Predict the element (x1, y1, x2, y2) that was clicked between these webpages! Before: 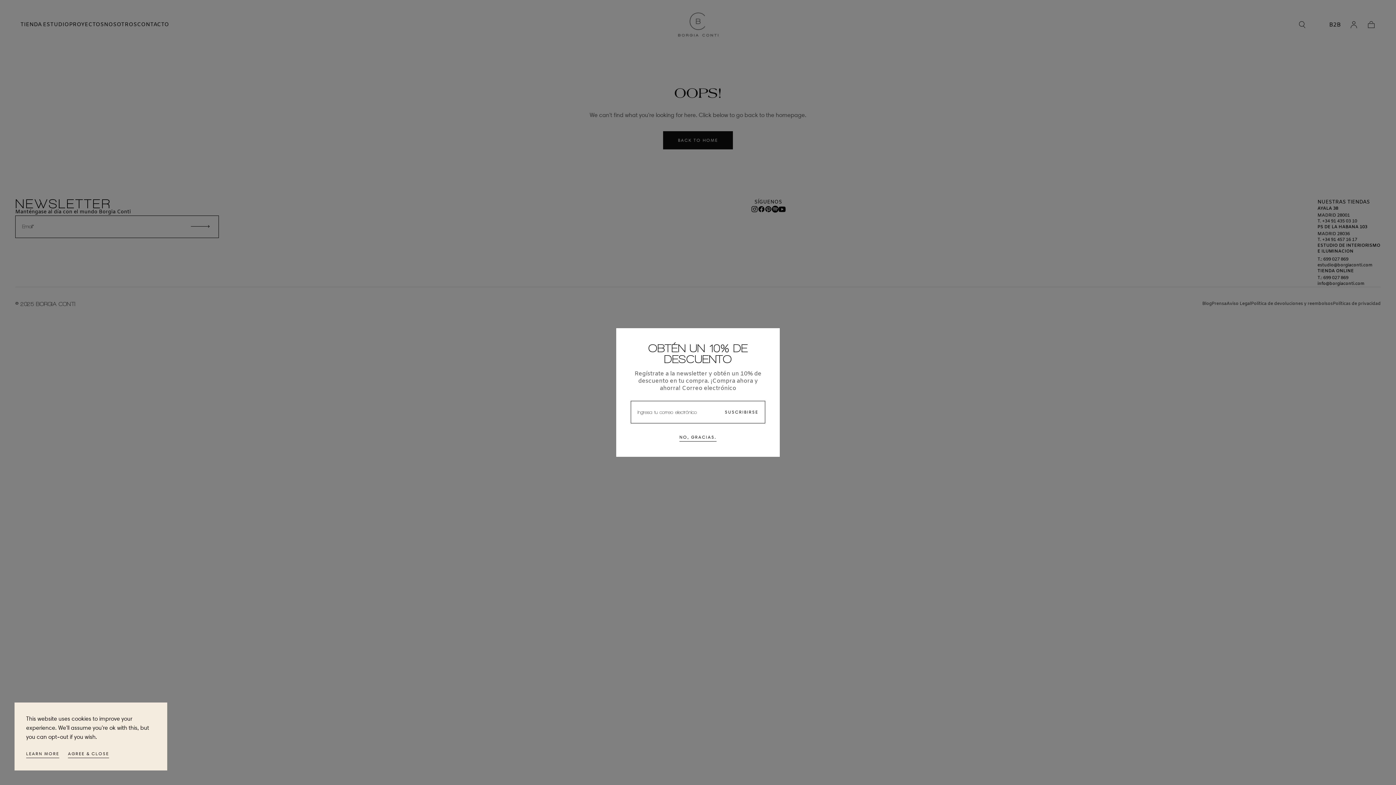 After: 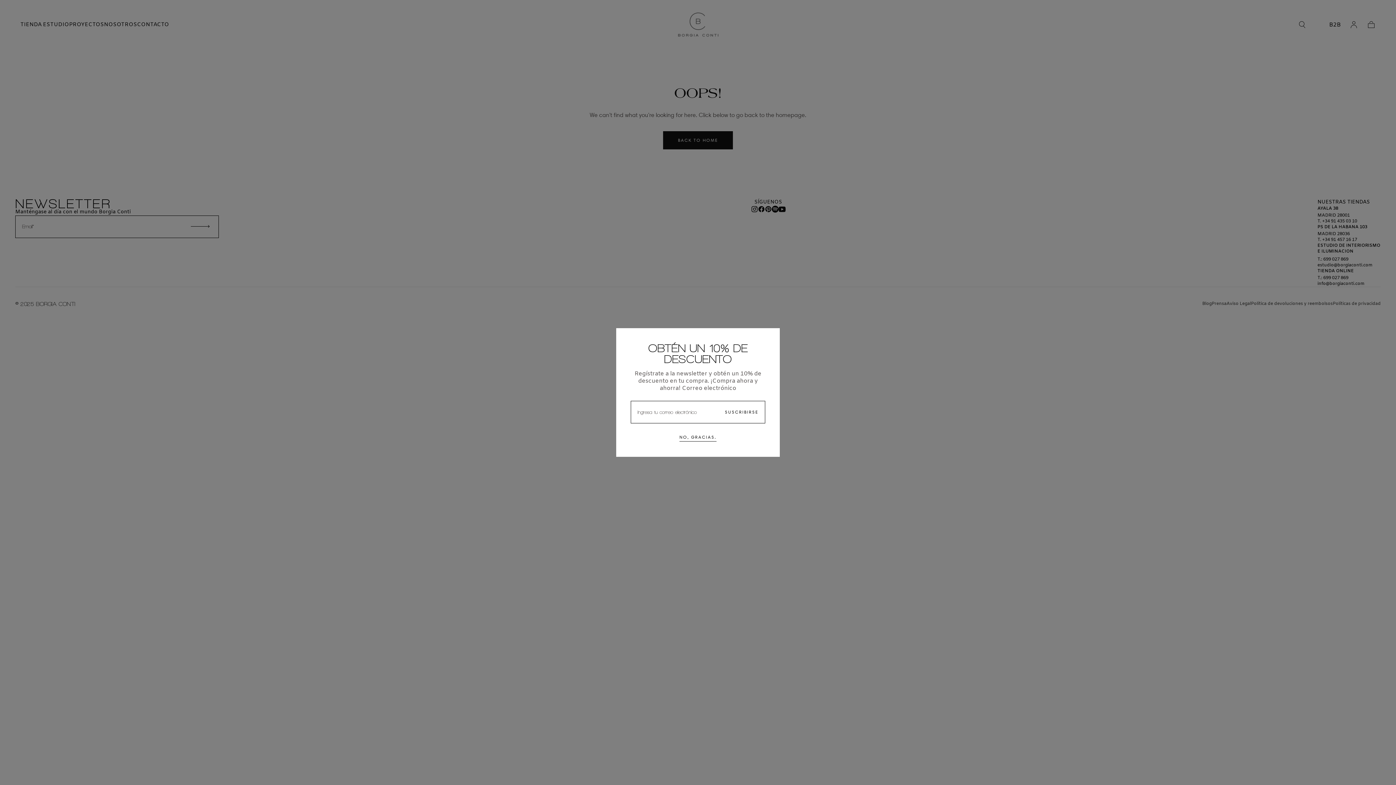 Action: label: AGREE & CLOSE bbox: (68, 750, 109, 759)